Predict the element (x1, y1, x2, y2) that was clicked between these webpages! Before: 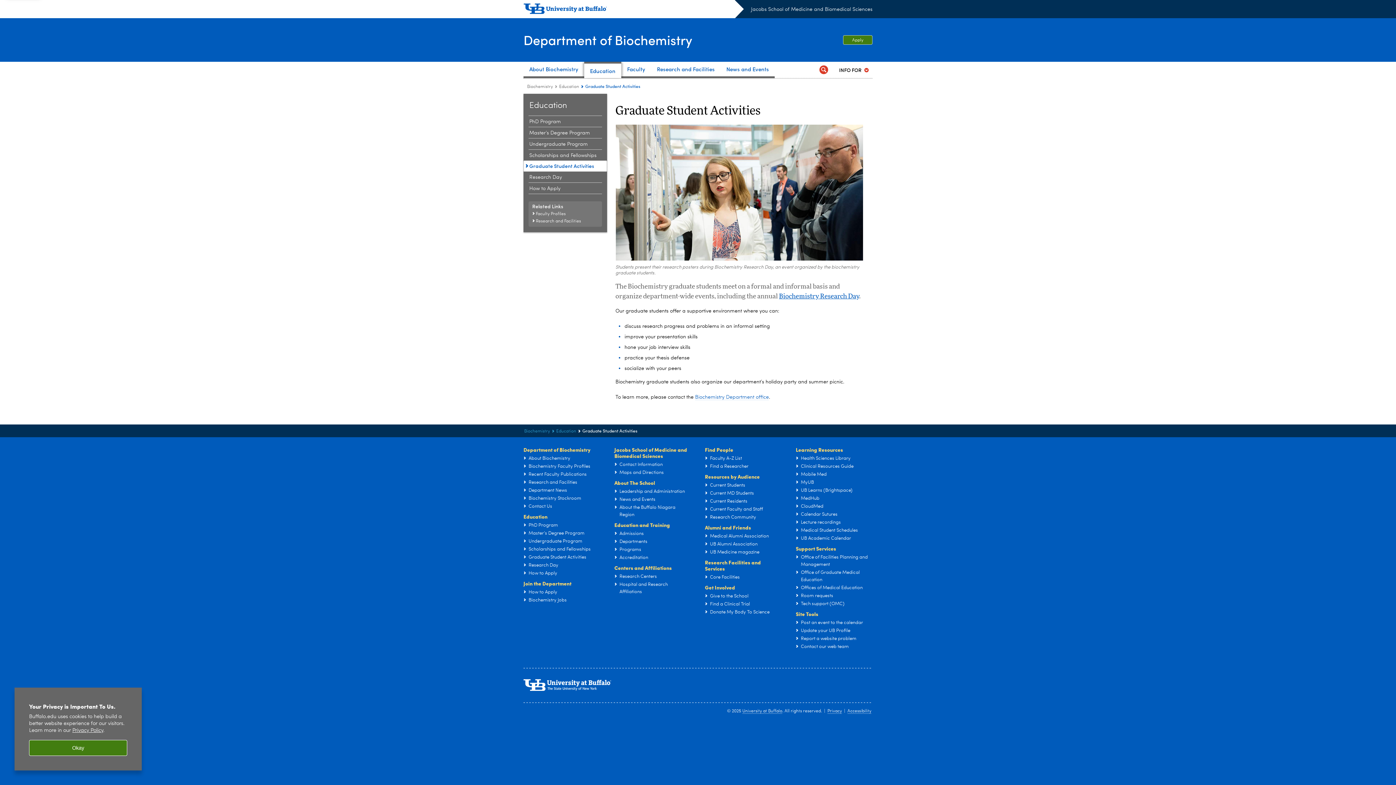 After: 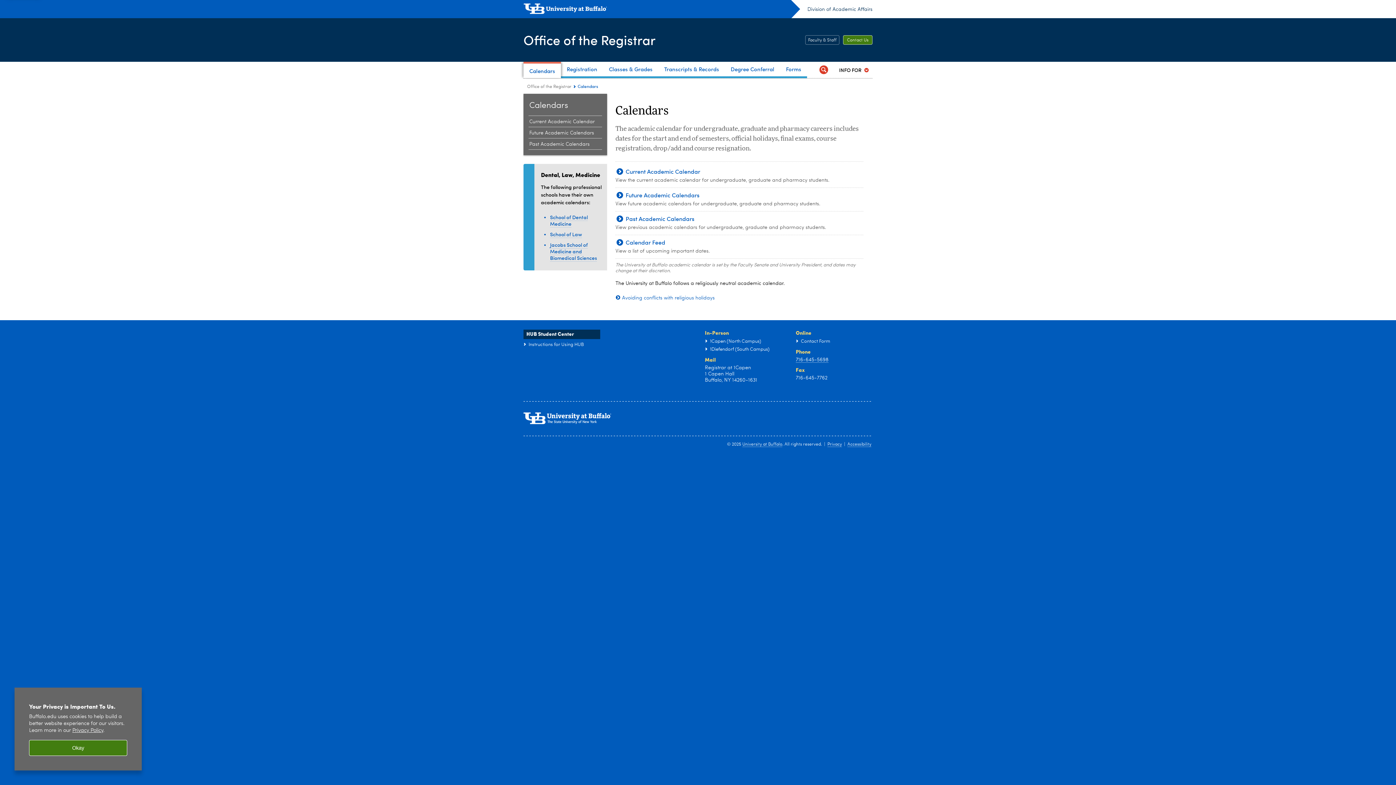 Action: label: UB Academic Calendar bbox: (801, 536, 851, 541)